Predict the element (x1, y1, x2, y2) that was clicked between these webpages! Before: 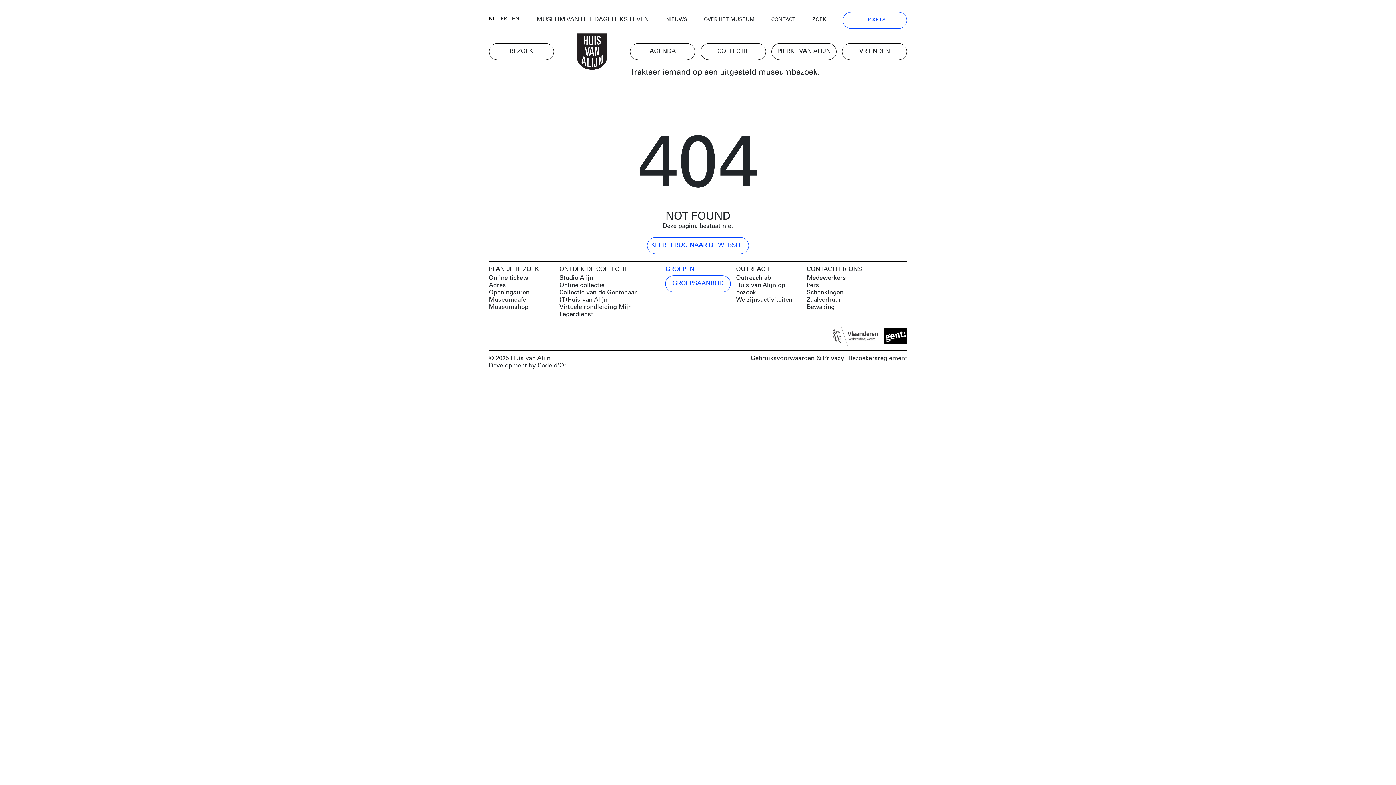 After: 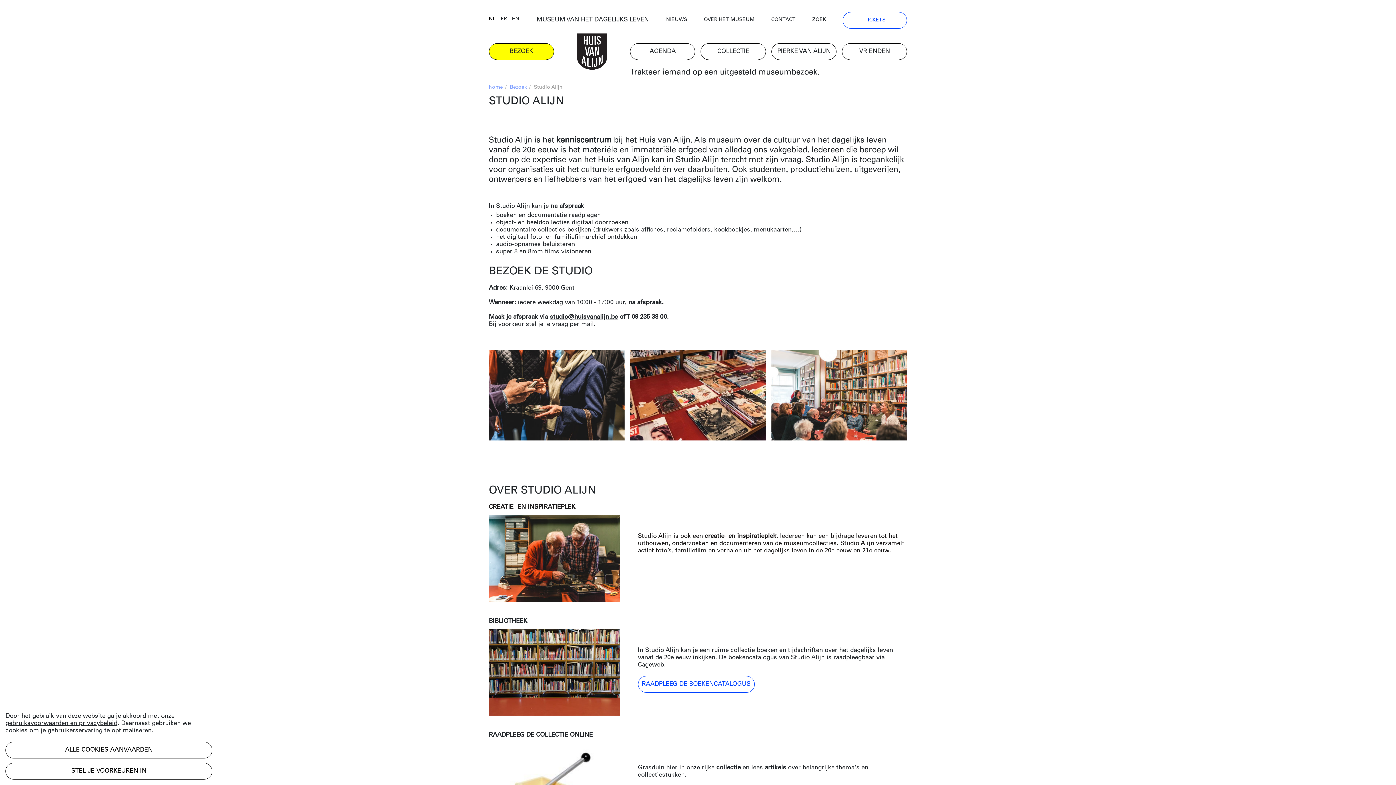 Action: bbox: (559, 274, 660, 282) label: Studio Alijn